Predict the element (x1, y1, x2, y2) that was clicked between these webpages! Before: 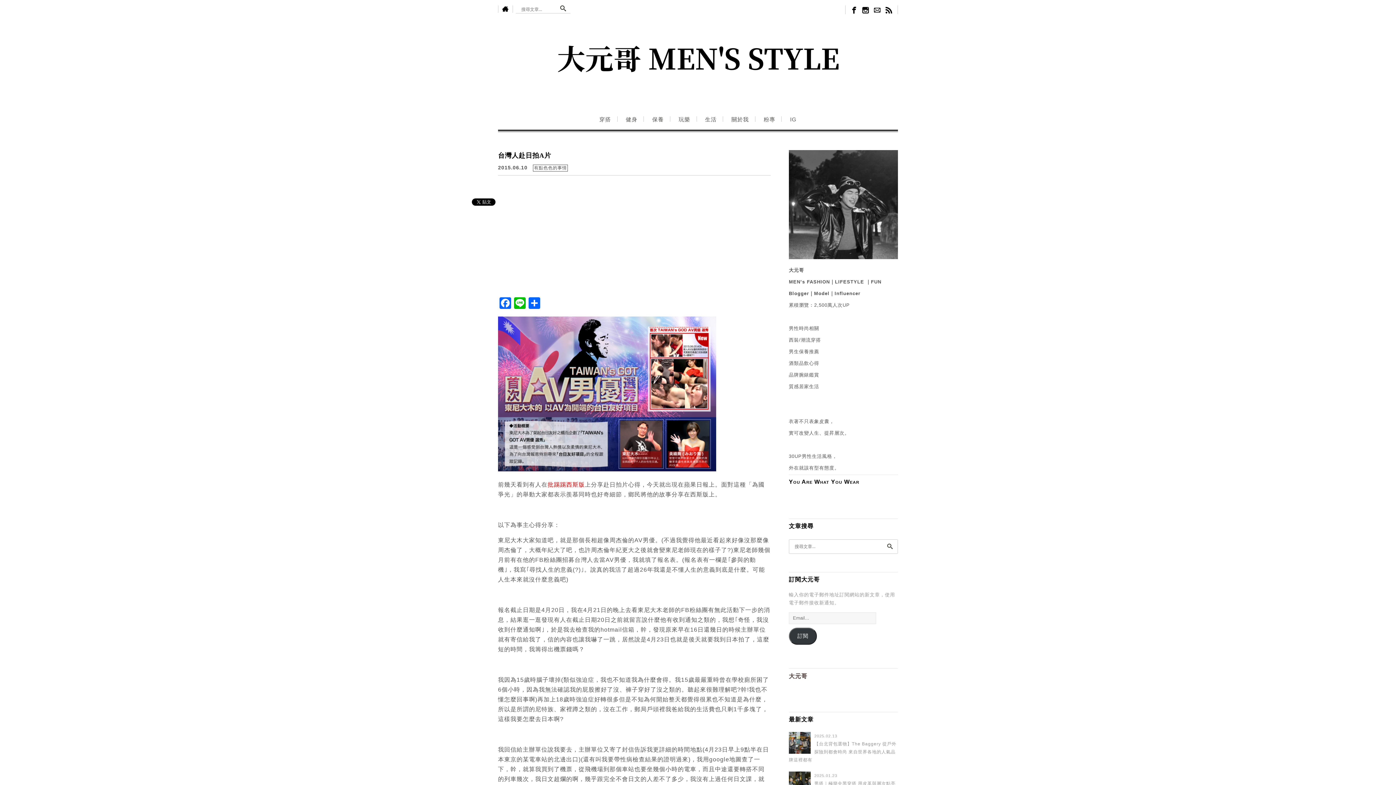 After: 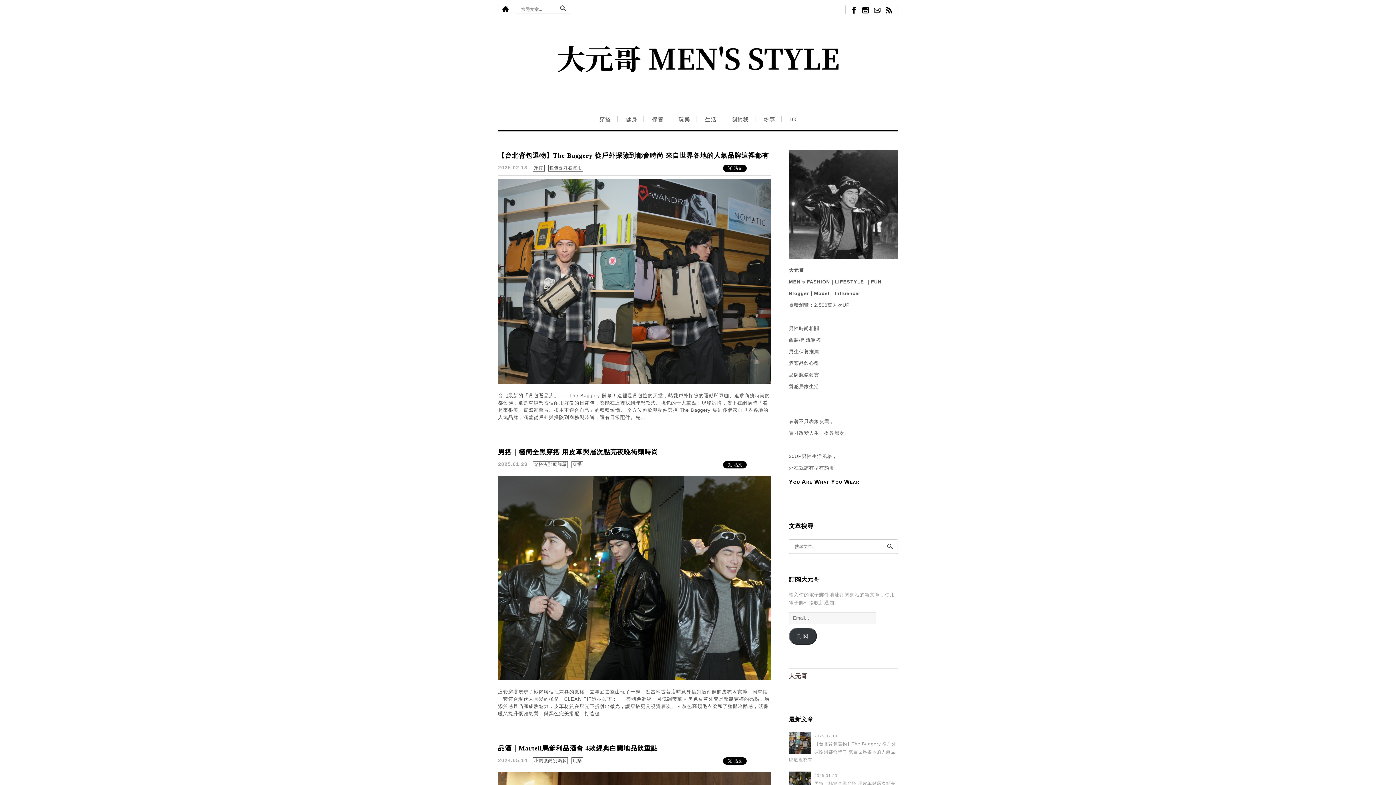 Action: bbox: (882, 542, 897, 550)